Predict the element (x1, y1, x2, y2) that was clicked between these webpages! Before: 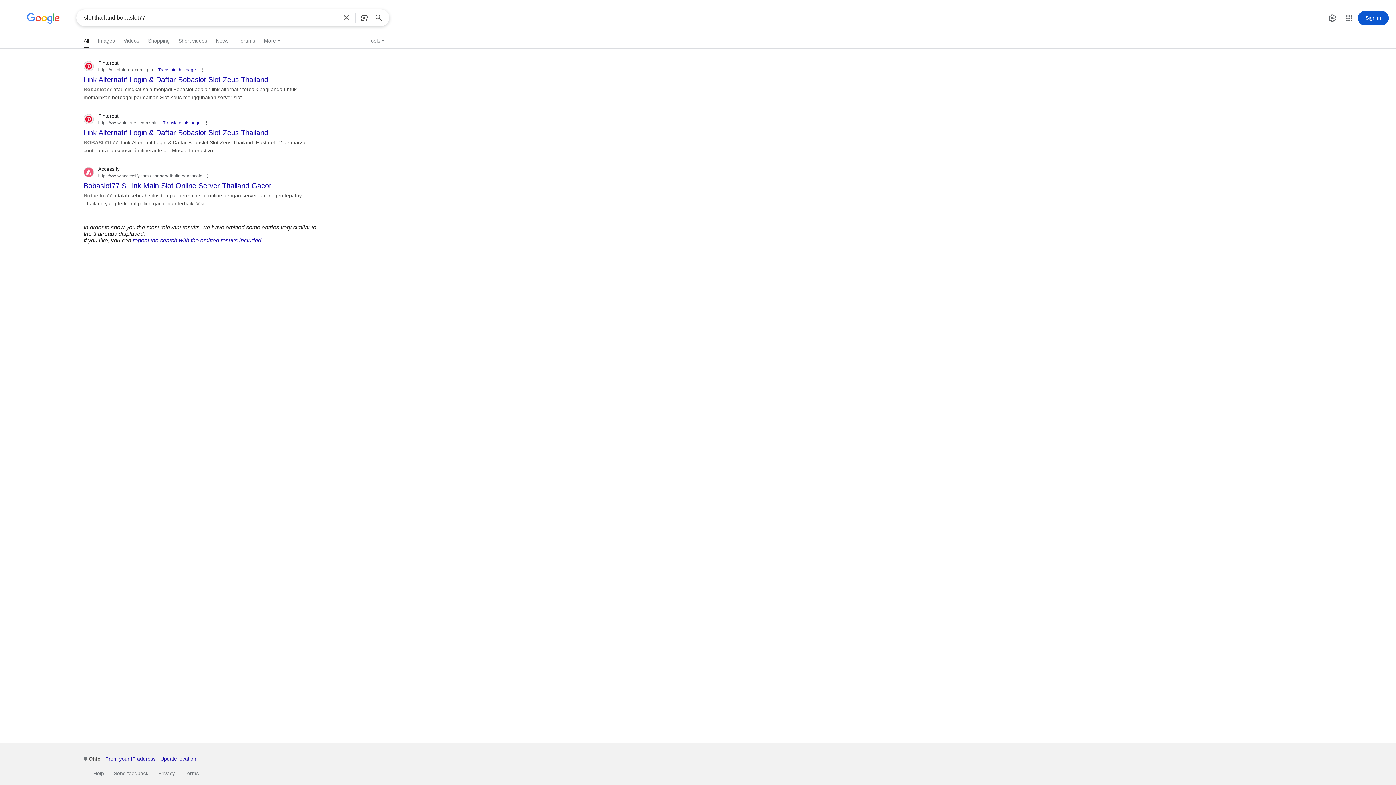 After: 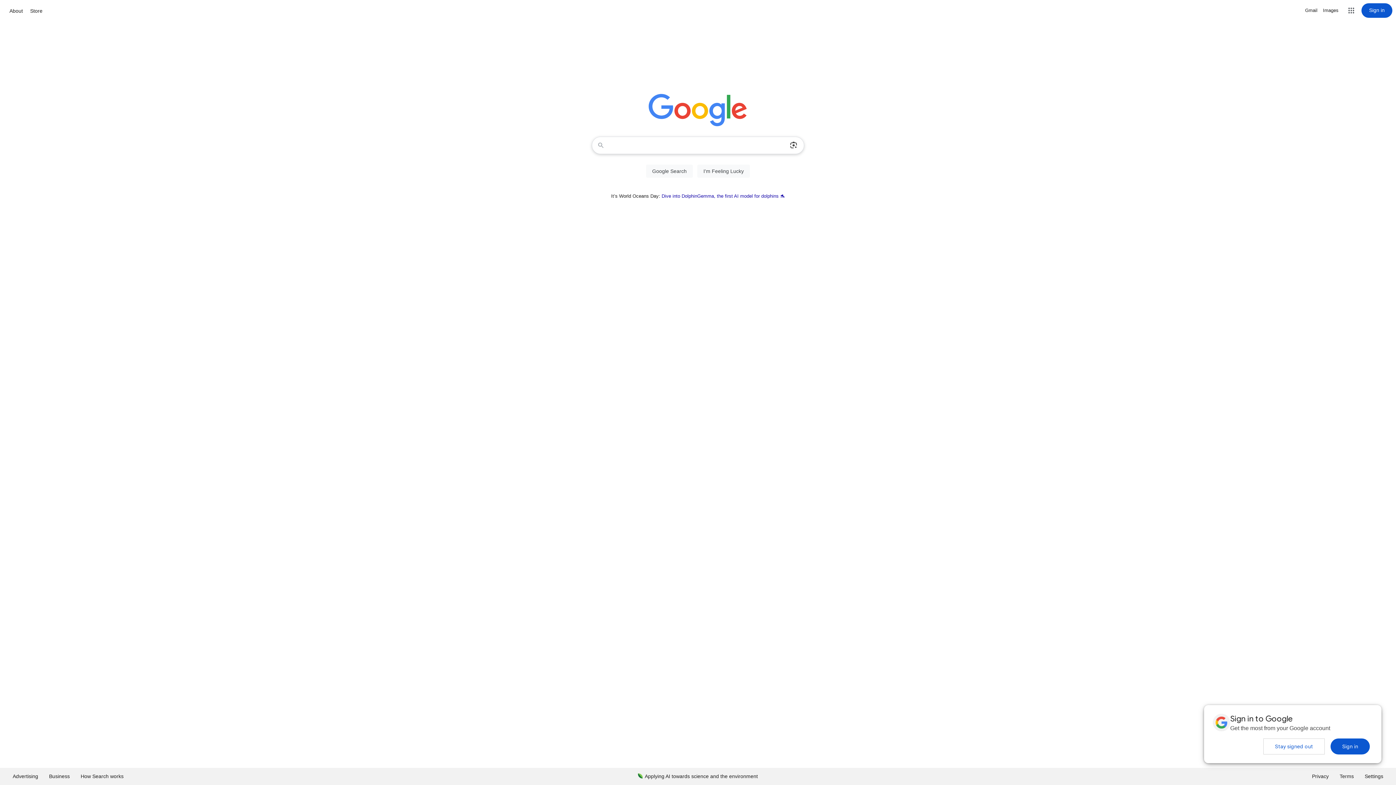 Action: bbox: (26, 13, 60, 25)